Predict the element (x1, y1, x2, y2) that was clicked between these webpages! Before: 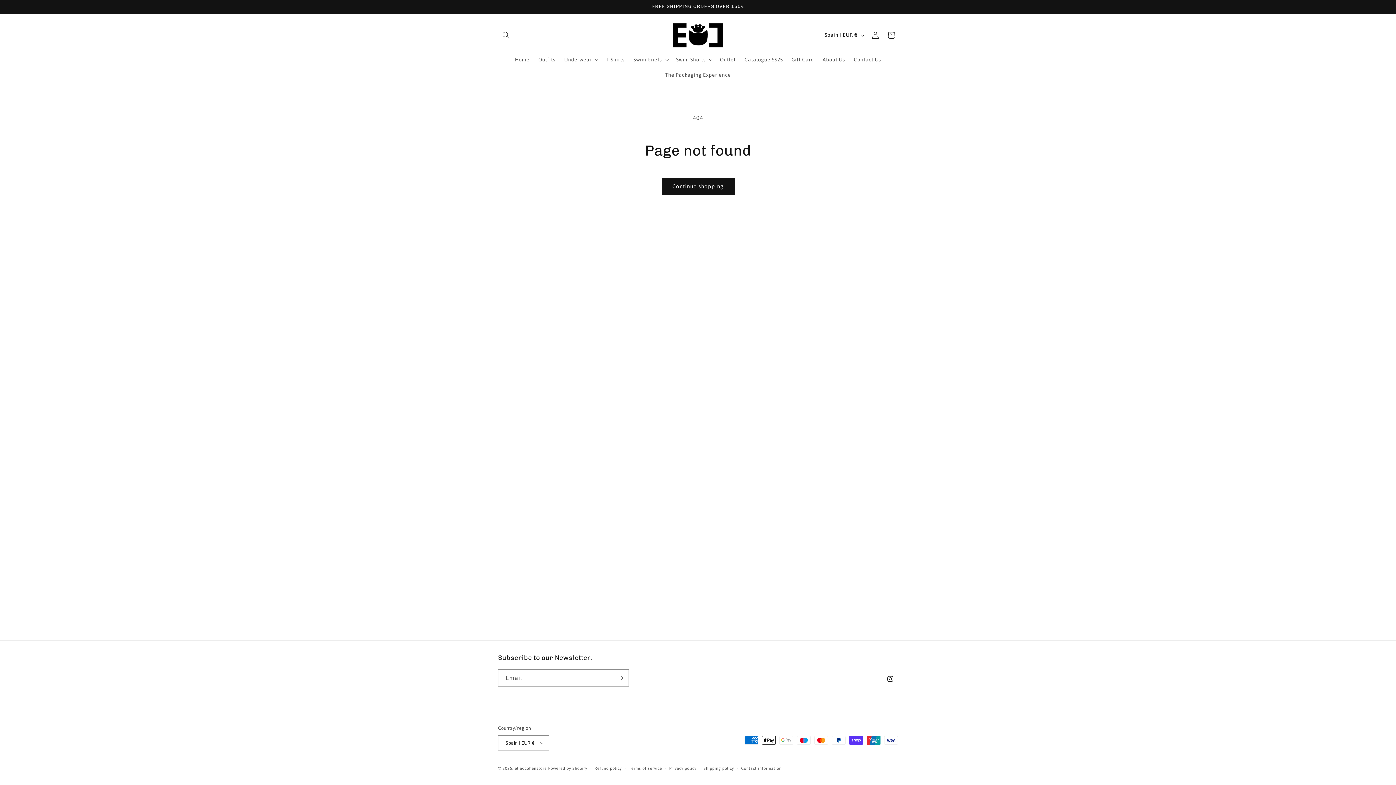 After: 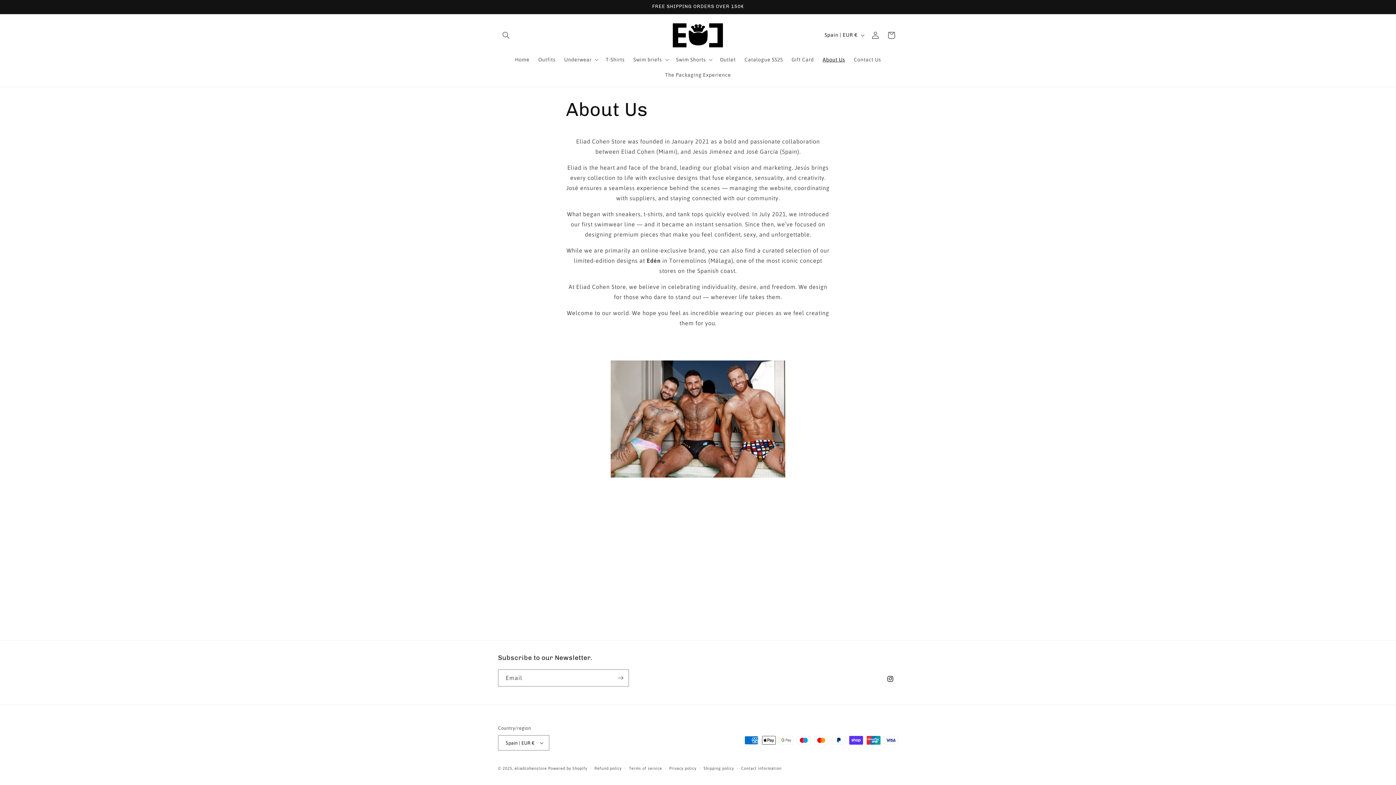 Action: label: About Us bbox: (818, 51, 849, 67)